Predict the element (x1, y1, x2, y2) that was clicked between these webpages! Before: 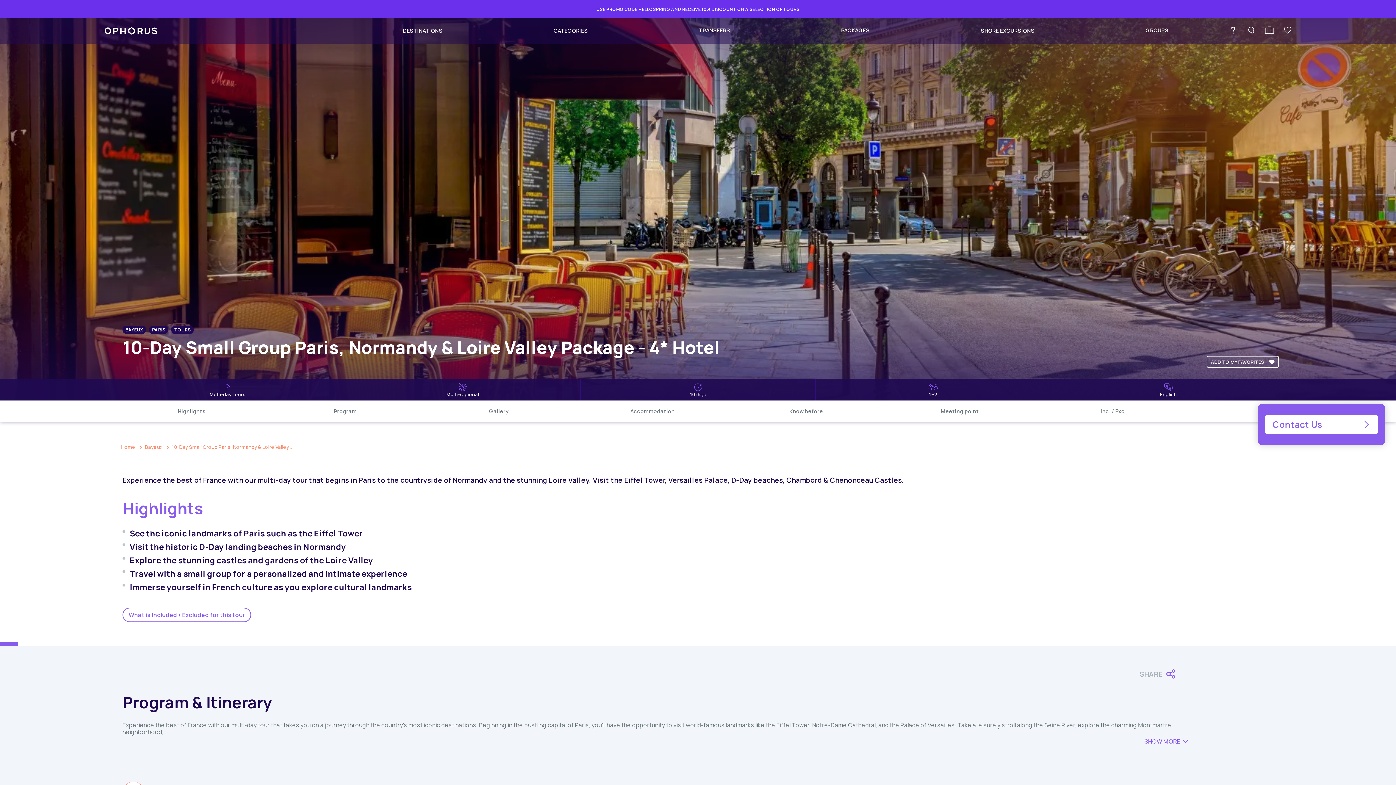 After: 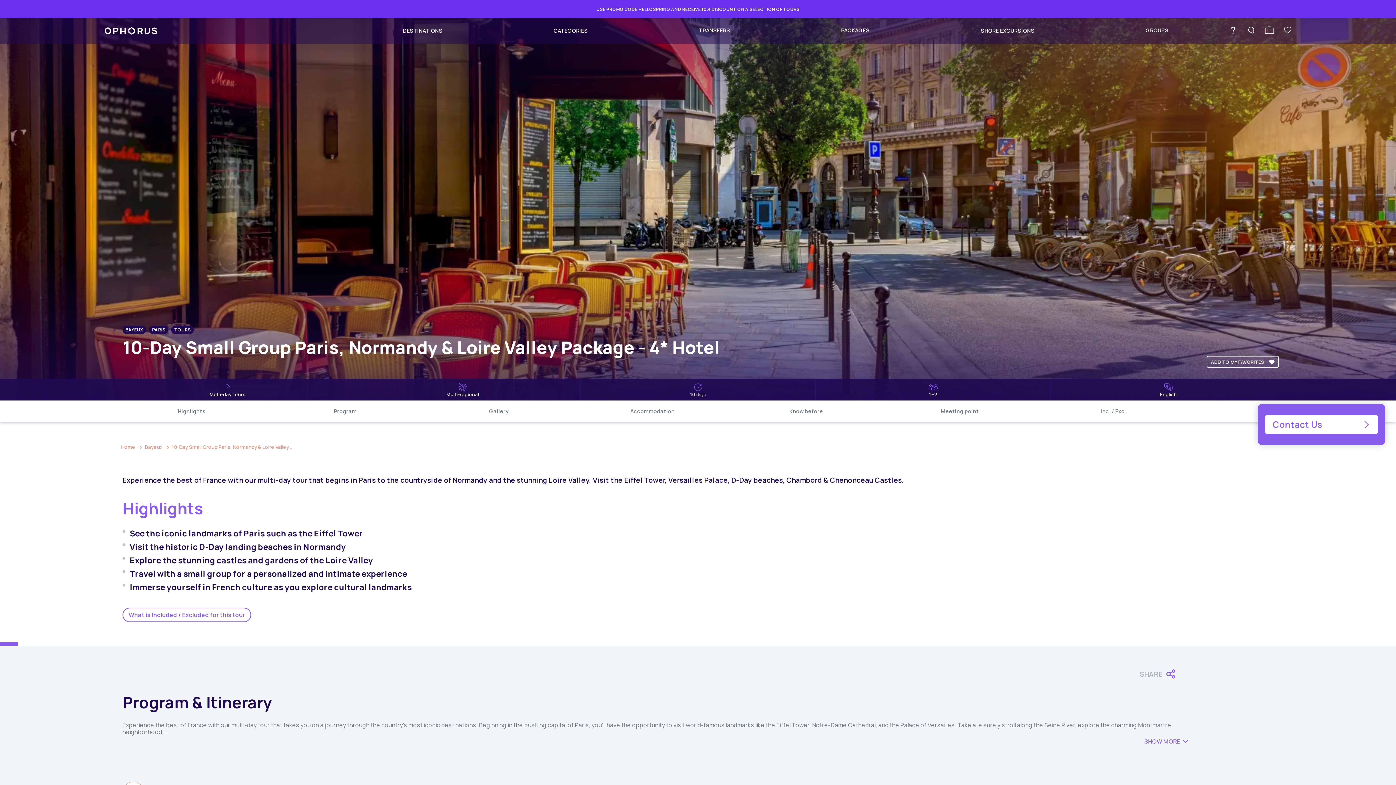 Action: bbox: (1227, 26, 1238, 35)